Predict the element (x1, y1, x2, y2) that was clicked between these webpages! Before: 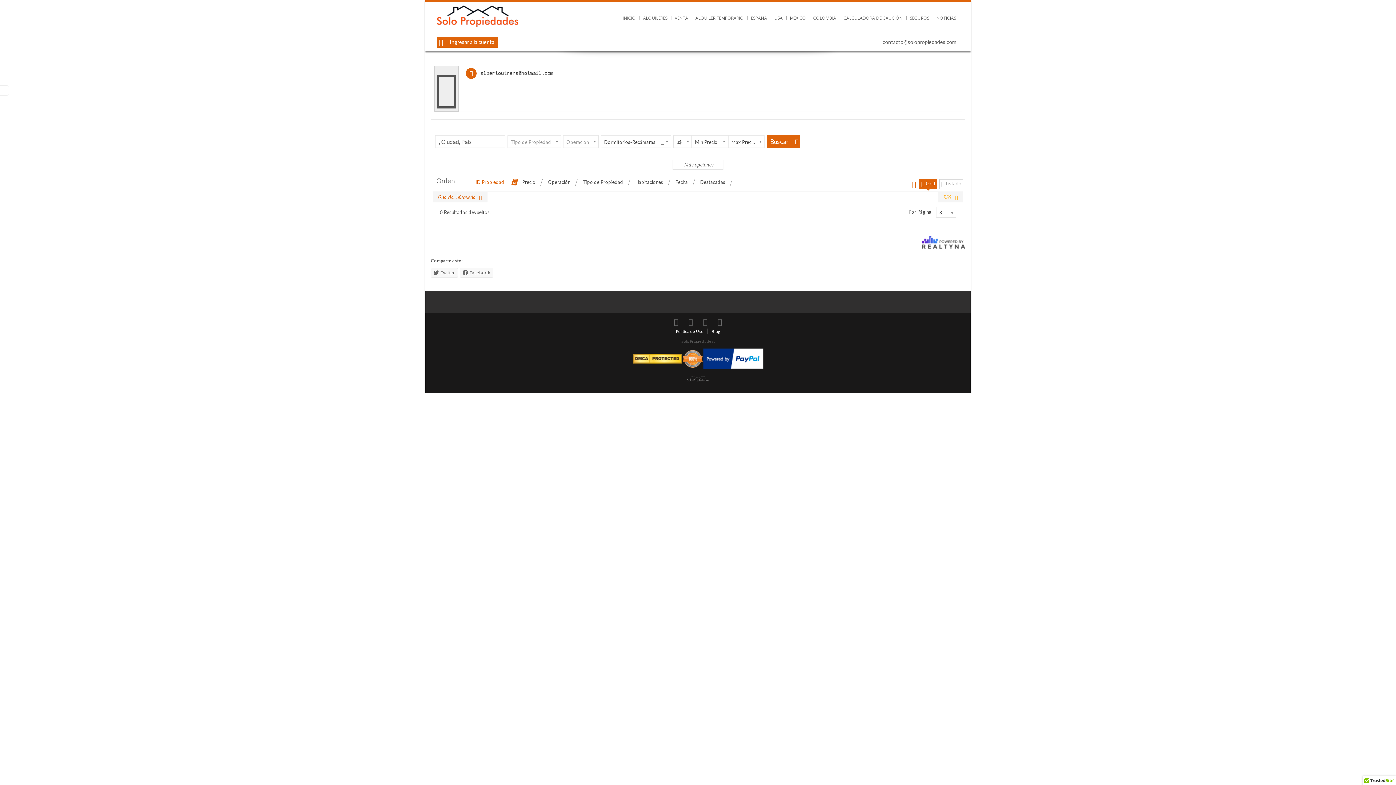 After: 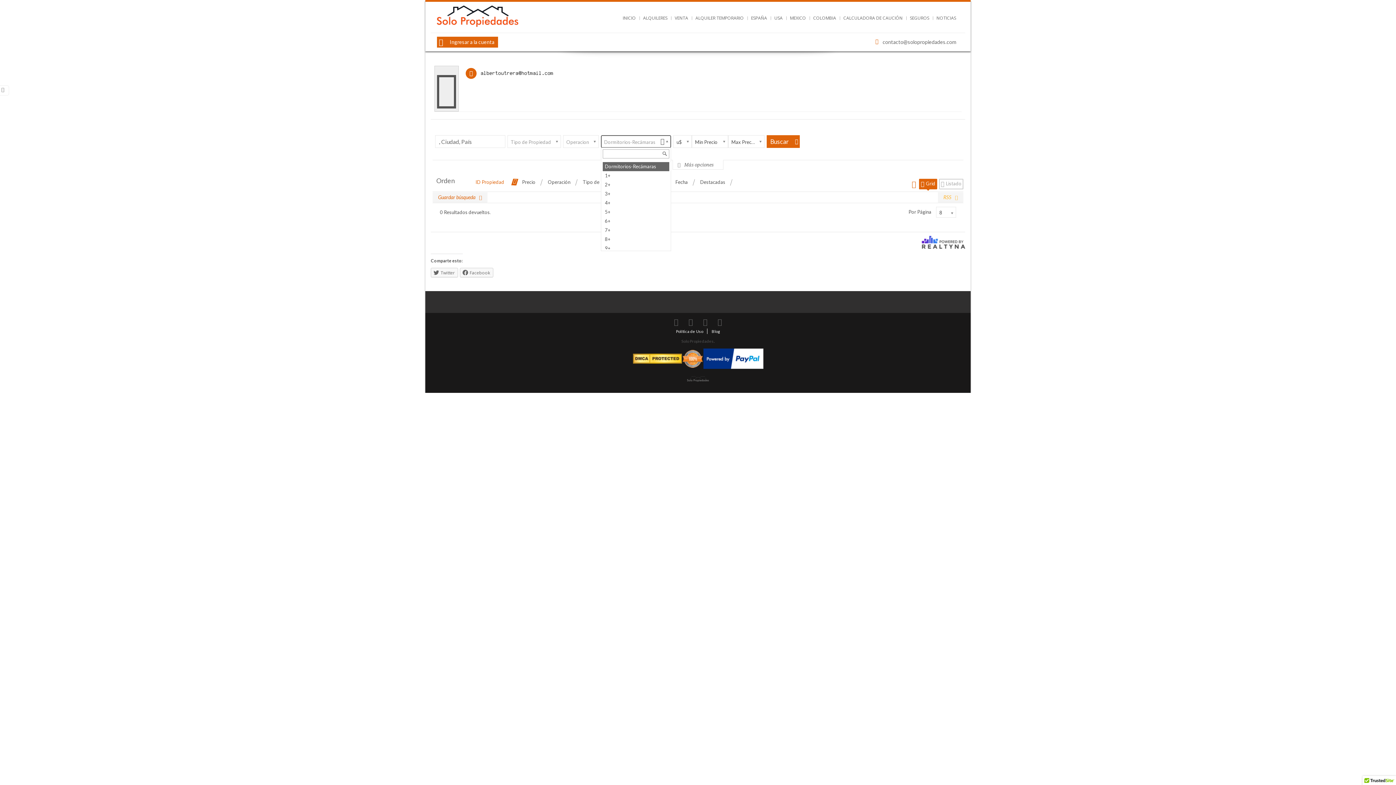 Action: label: Dormitorios-Recámaras bbox: (601, 135, 671, 148)